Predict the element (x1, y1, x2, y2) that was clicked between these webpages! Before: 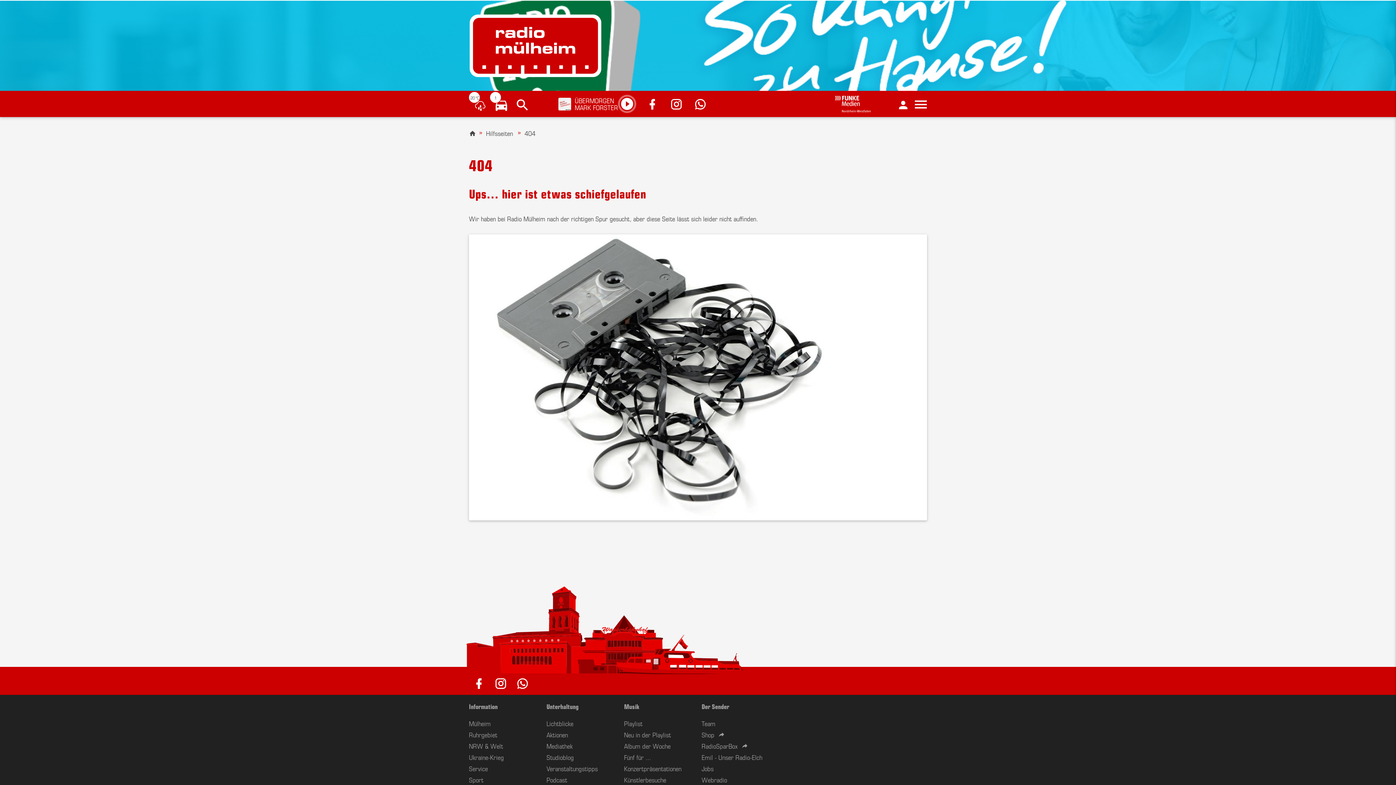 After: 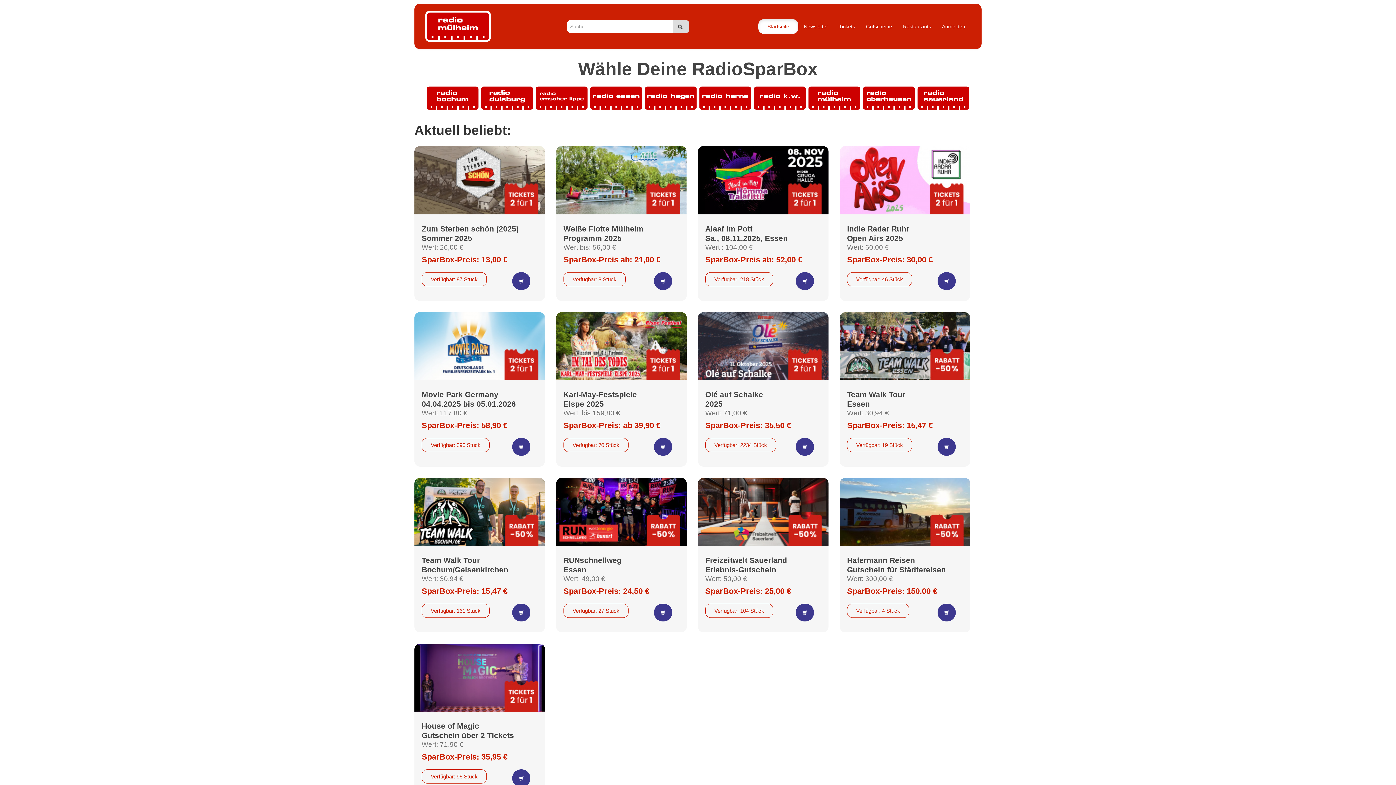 Action: bbox: (701, 741, 748, 750) label: RadioSparBox